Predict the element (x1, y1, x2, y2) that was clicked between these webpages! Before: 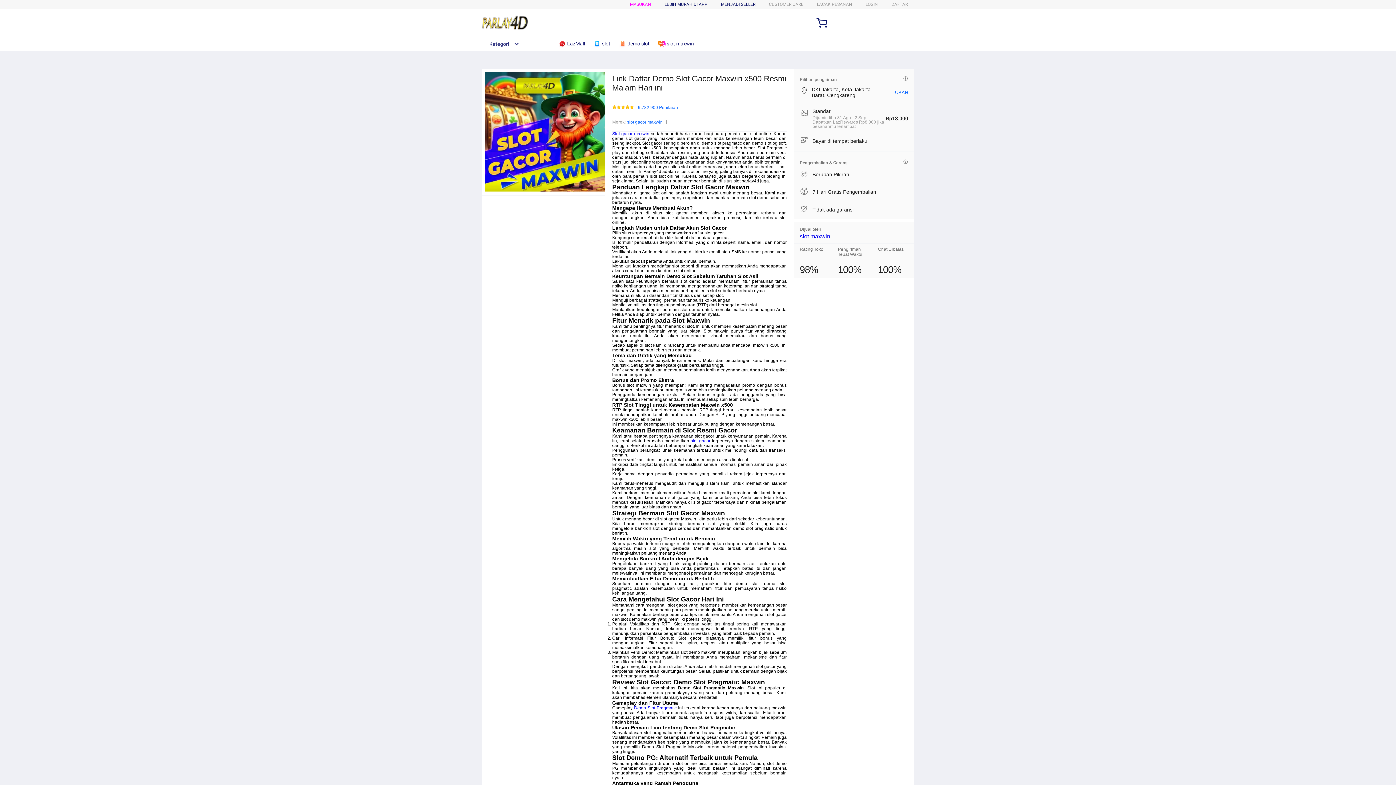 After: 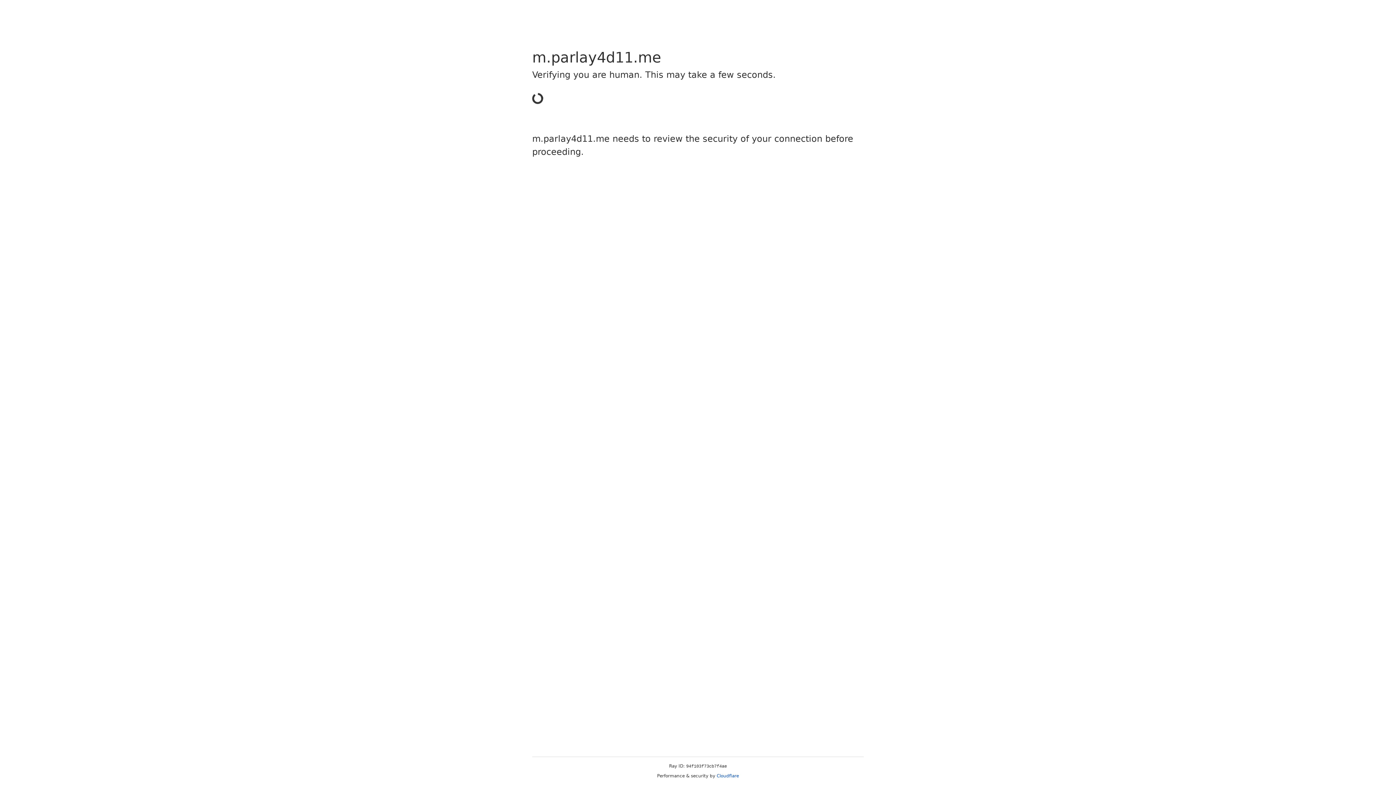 Action: label: LOGIN bbox: (865, 1, 878, 6)